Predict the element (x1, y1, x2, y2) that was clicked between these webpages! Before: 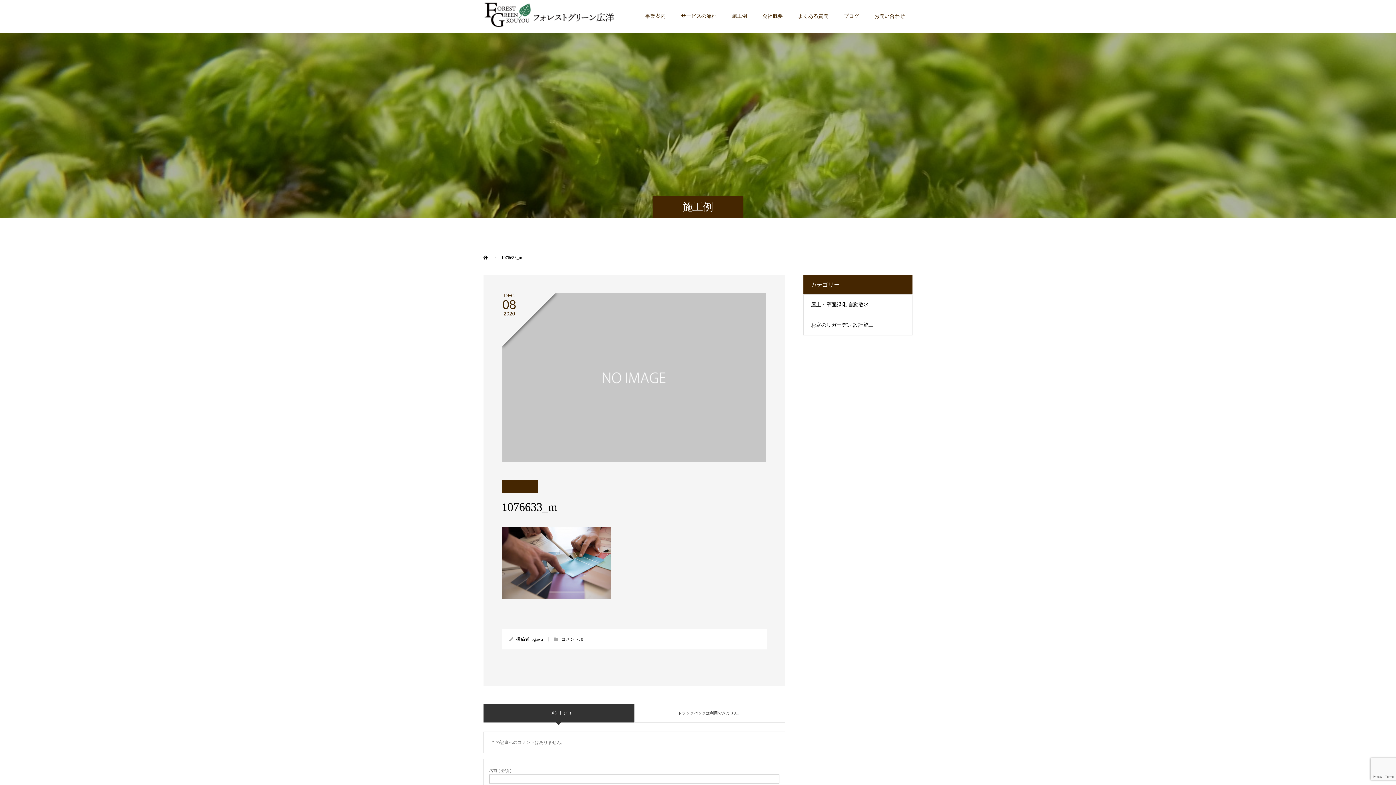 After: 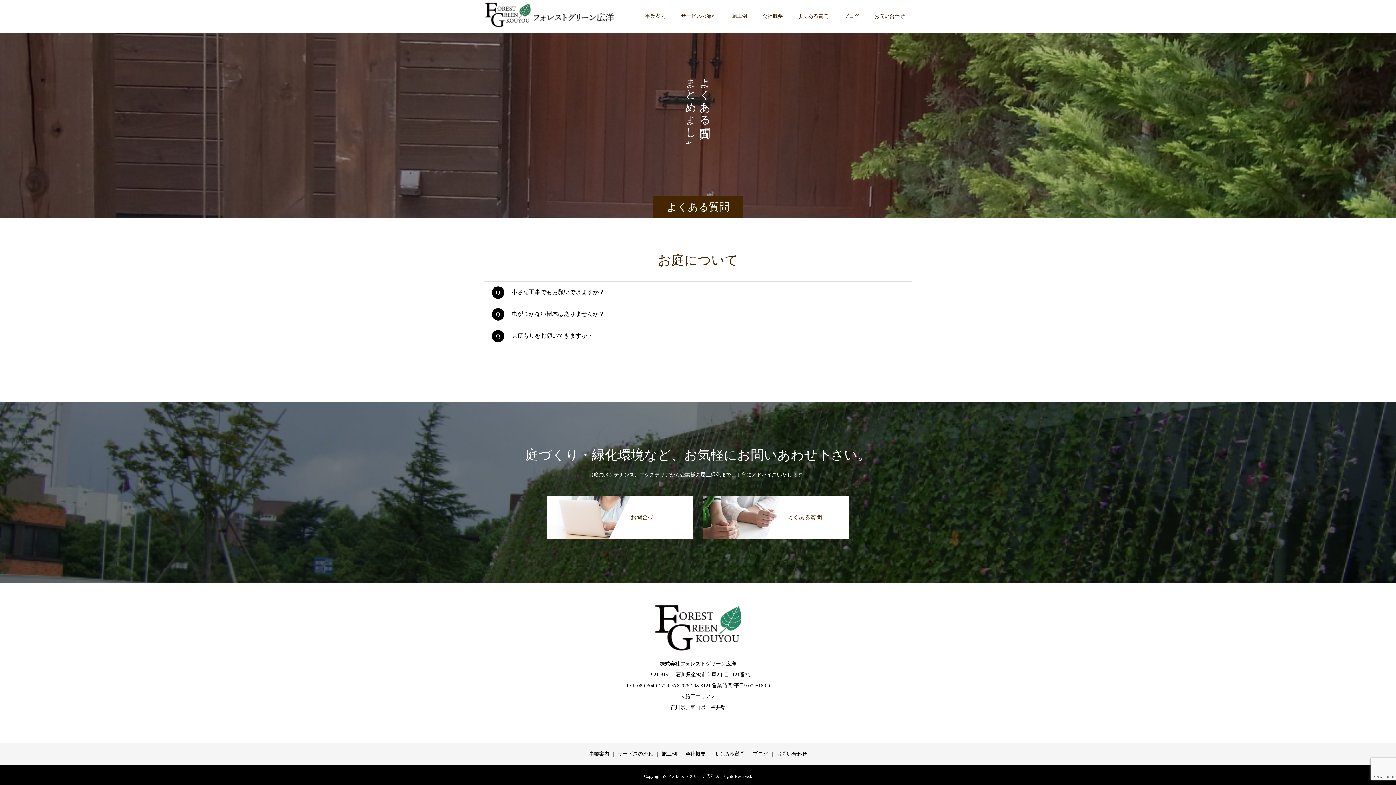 Action: bbox: (790, 0, 836, 32) label: よくある質問